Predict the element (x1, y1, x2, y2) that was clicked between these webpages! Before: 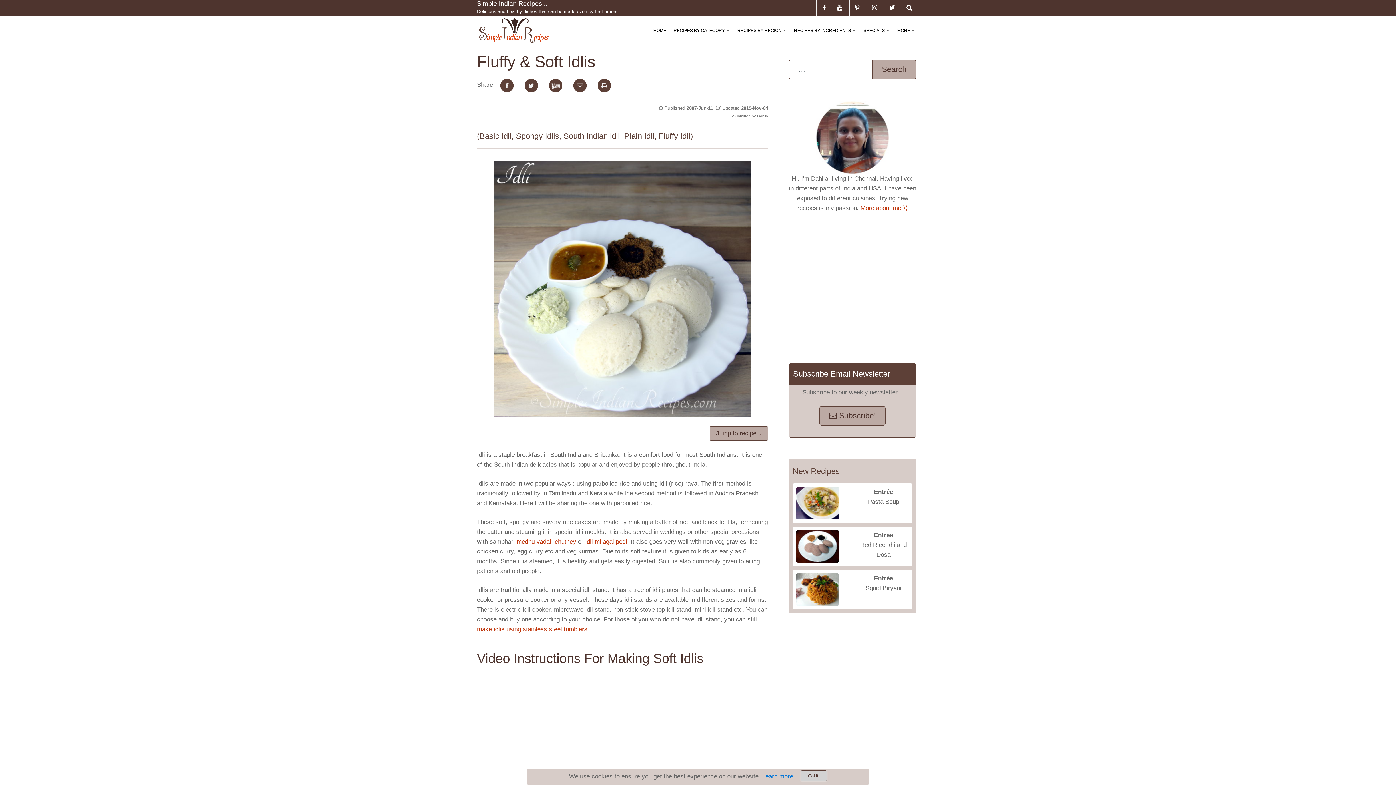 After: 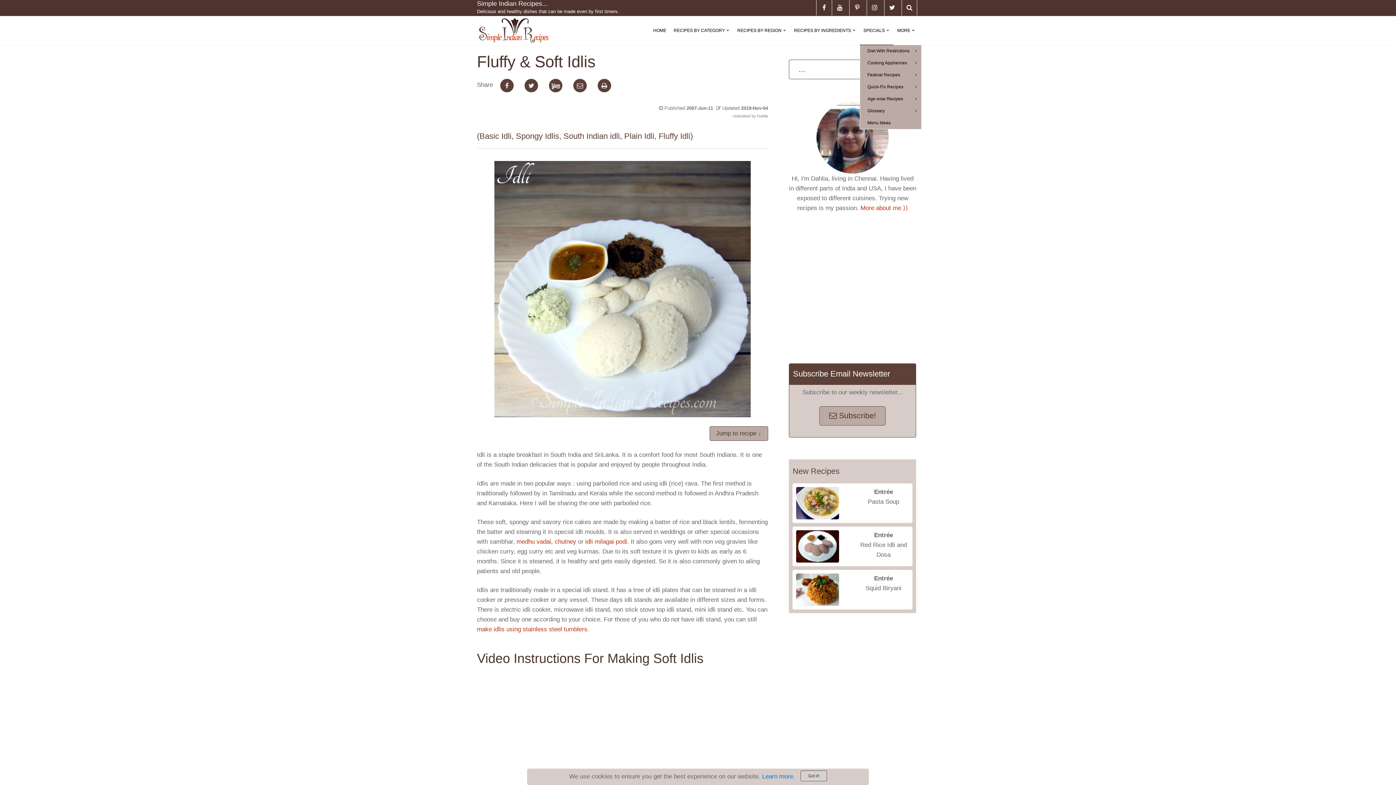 Action: label: +
SPECIALS bbox: (860, 16, 893, 45)